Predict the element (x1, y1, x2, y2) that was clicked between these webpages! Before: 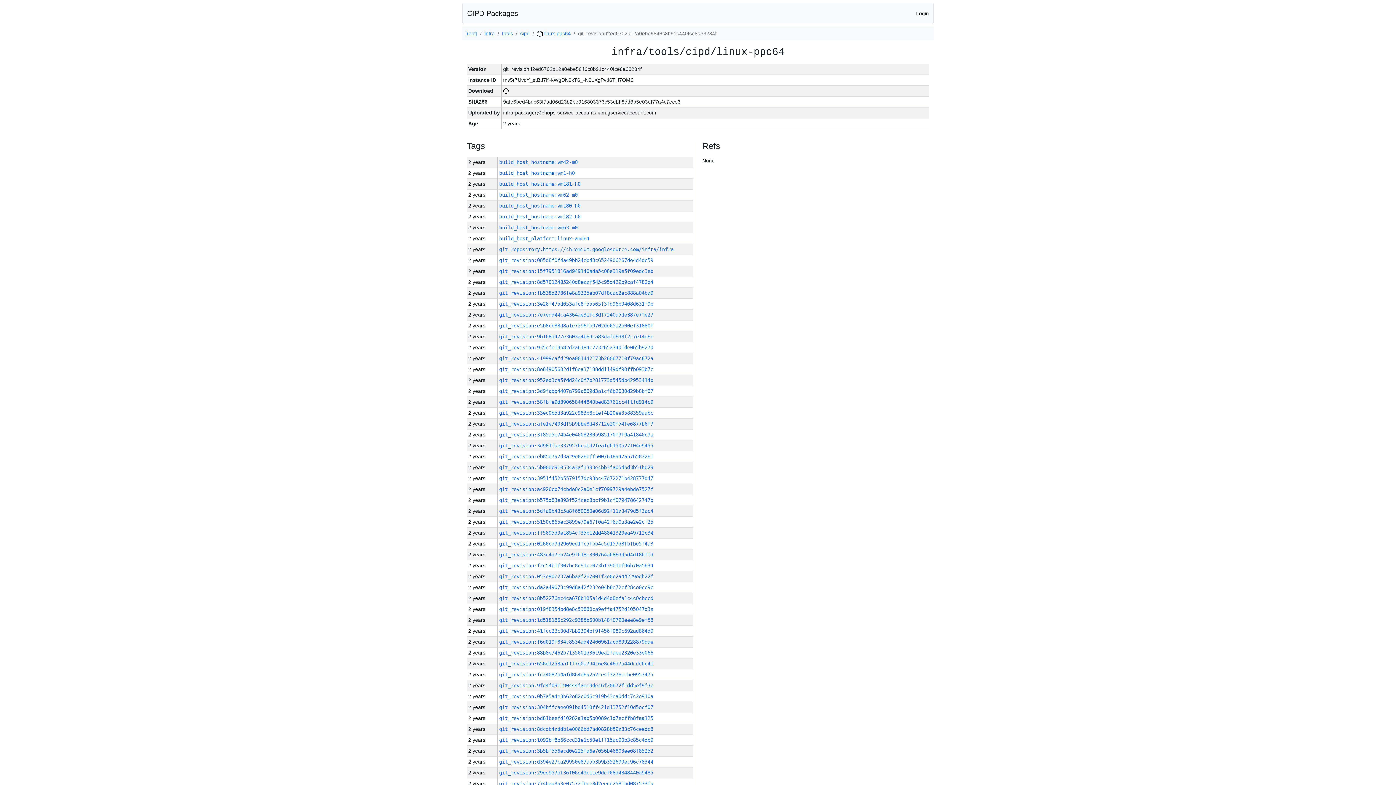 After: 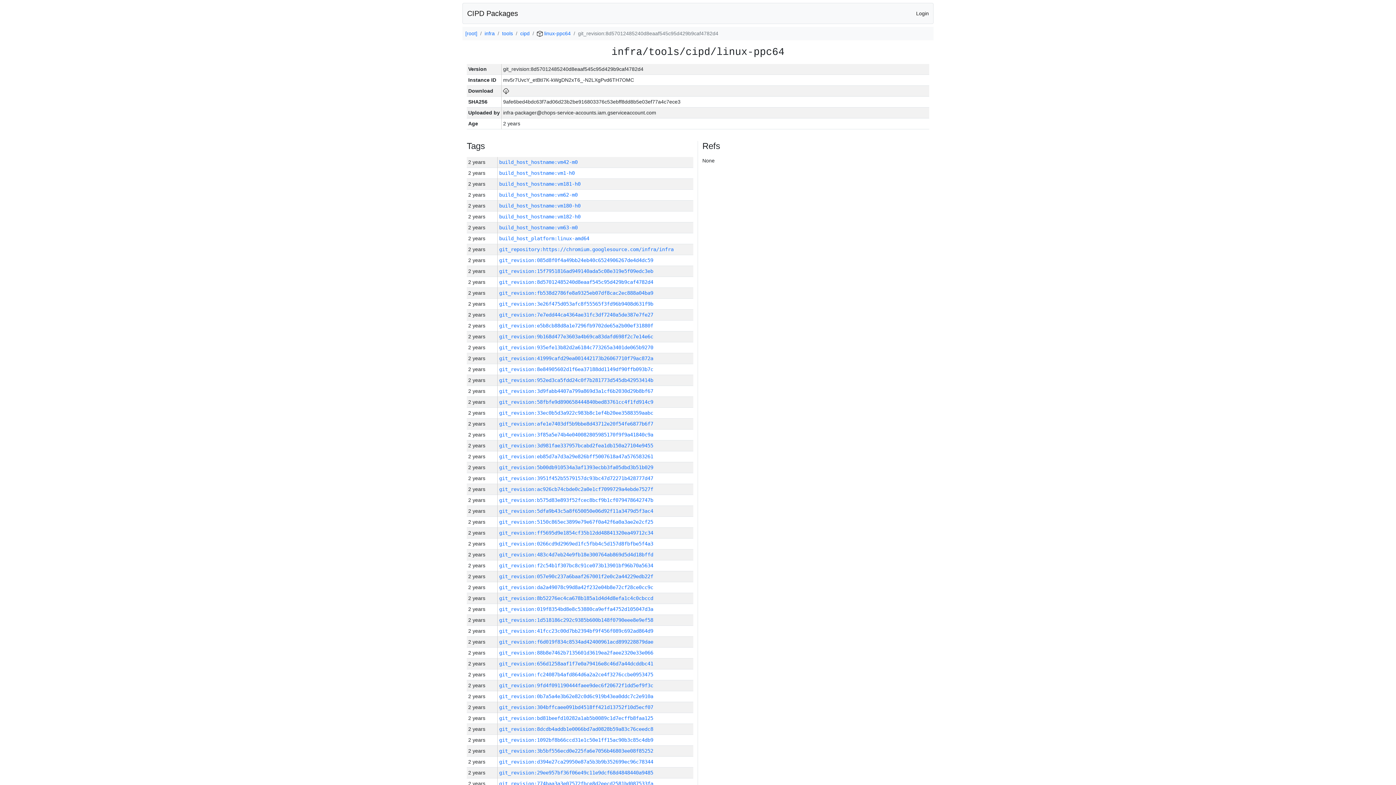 Action: bbox: (499, 279, 653, 285) label: git_revision:8d57012485240d8eaaf545c95d429b9caf4782d4